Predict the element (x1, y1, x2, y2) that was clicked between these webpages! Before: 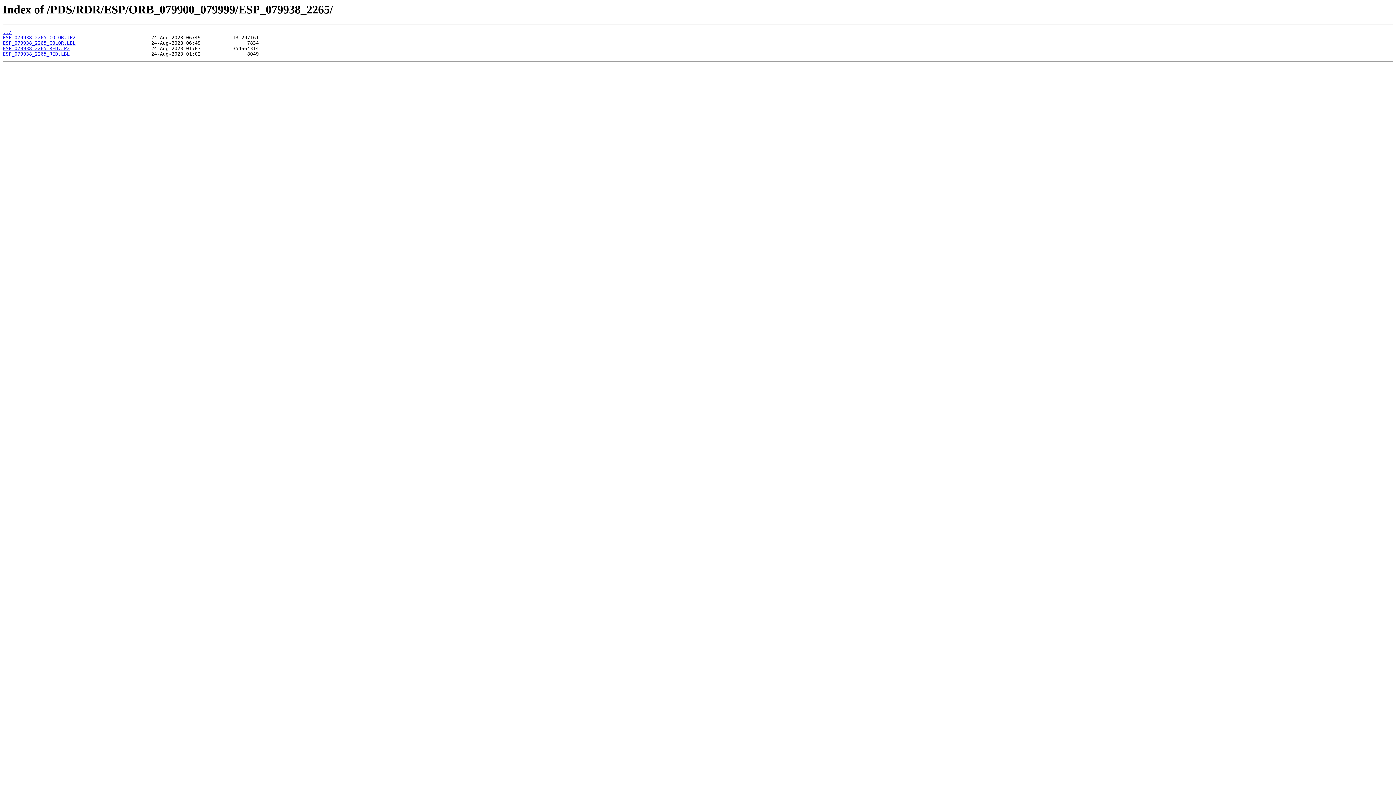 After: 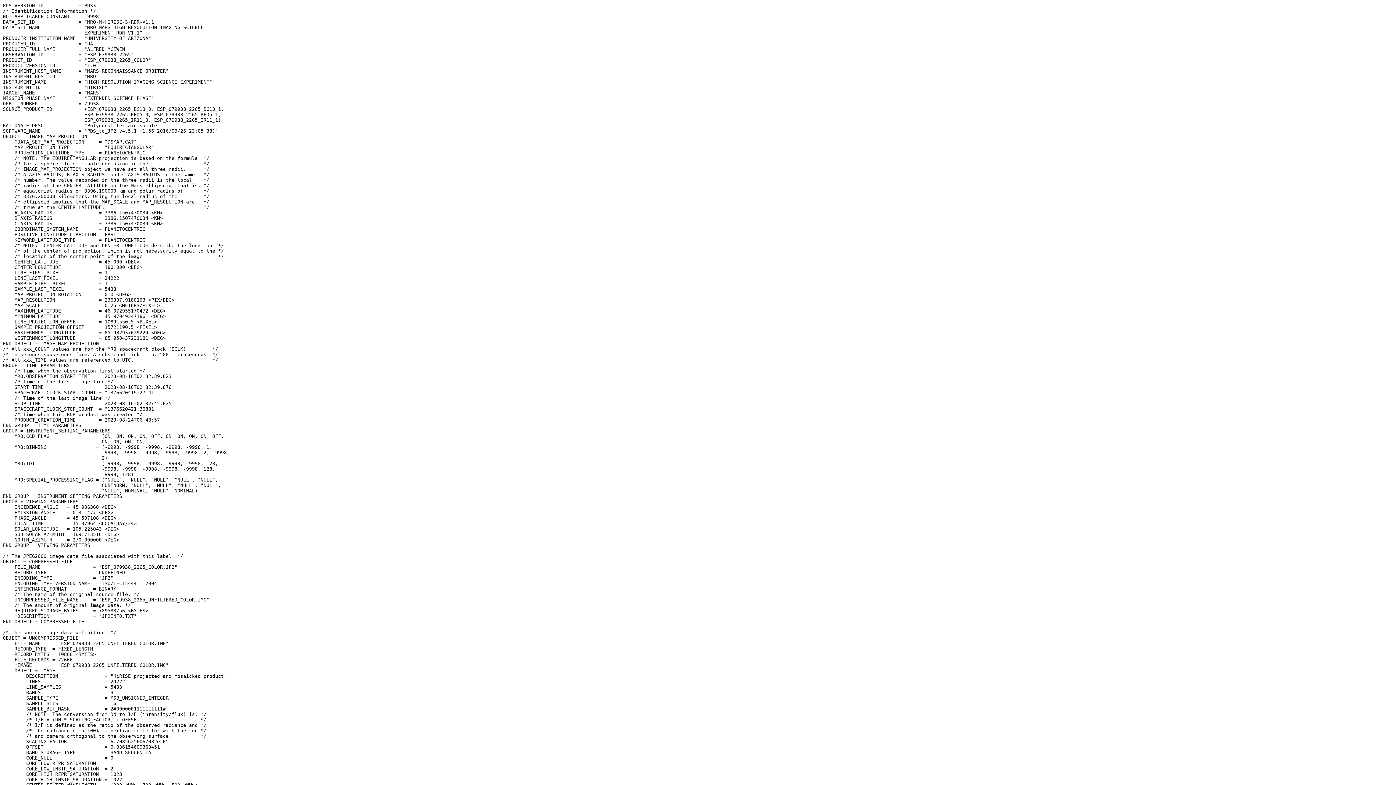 Action: label: ESP_079938_2265_COLOR.LBL bbox: (2, 40, 75, 45)